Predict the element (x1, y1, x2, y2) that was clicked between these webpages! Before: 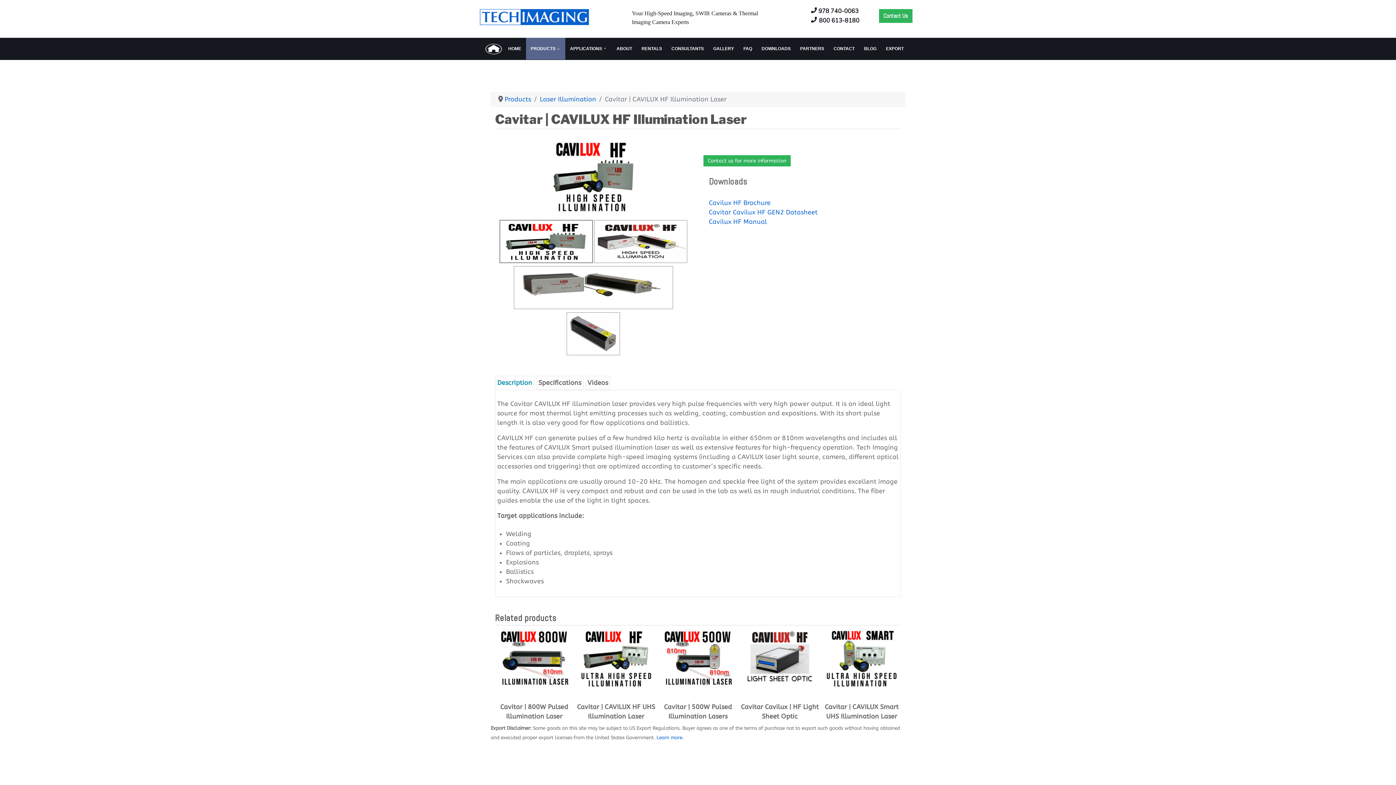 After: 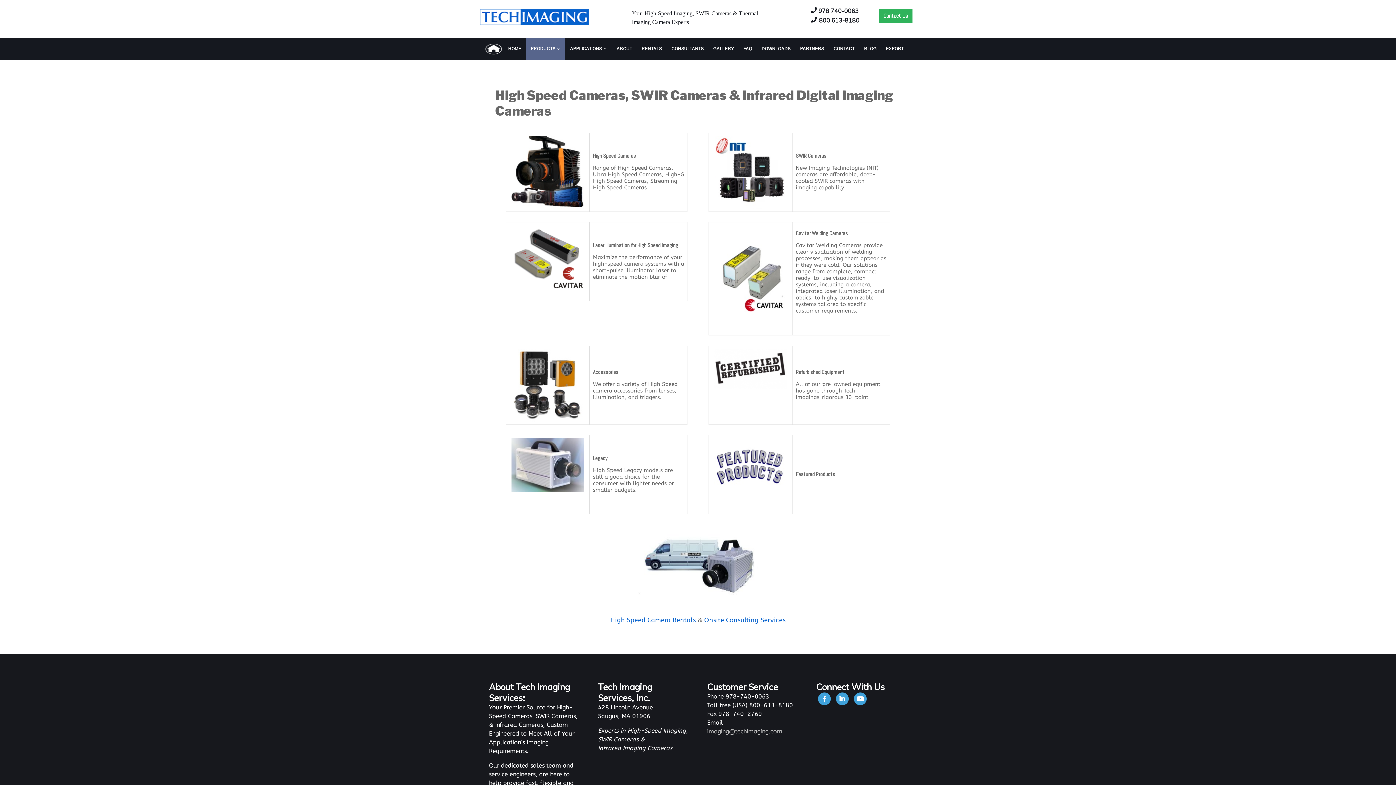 Action: bbox: (526, 37, 565, 59) label: PRODUCTS